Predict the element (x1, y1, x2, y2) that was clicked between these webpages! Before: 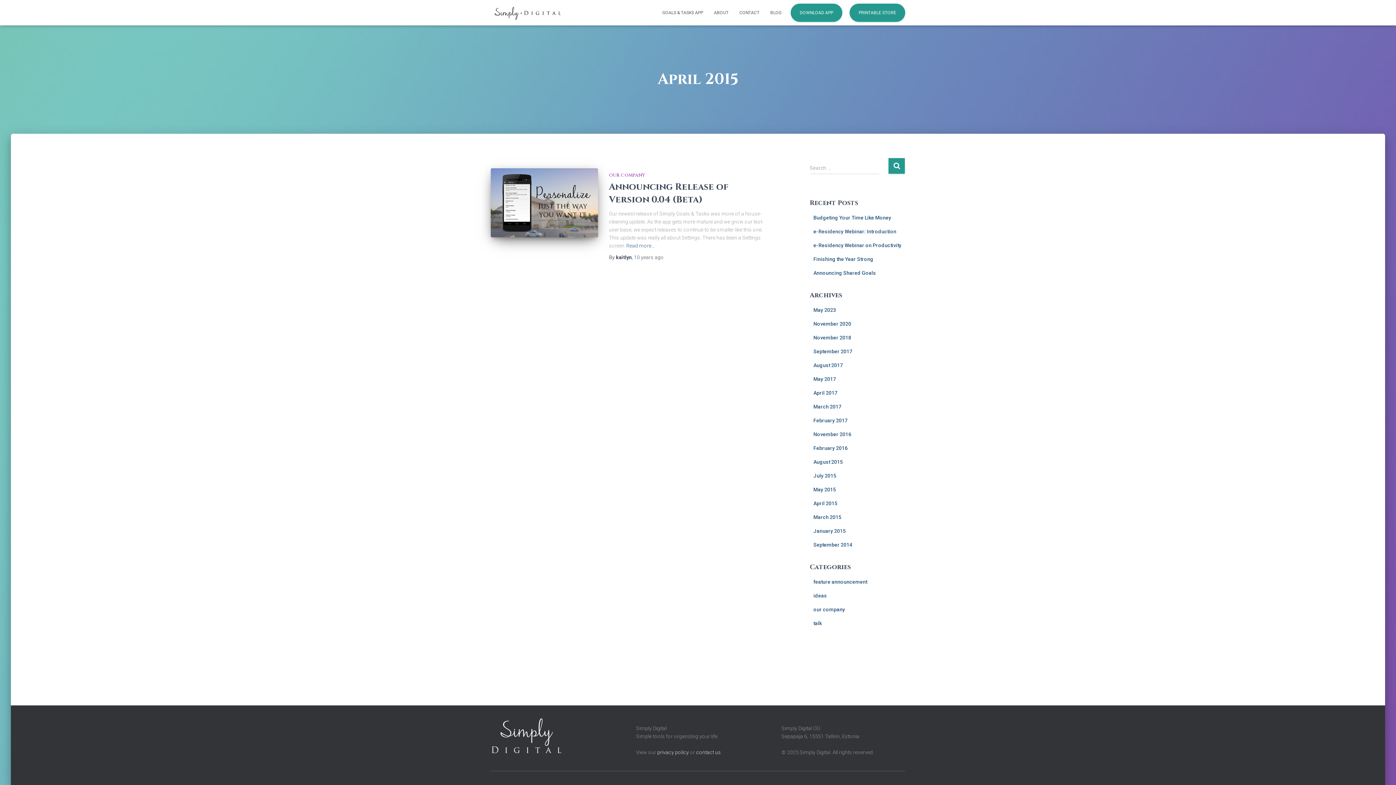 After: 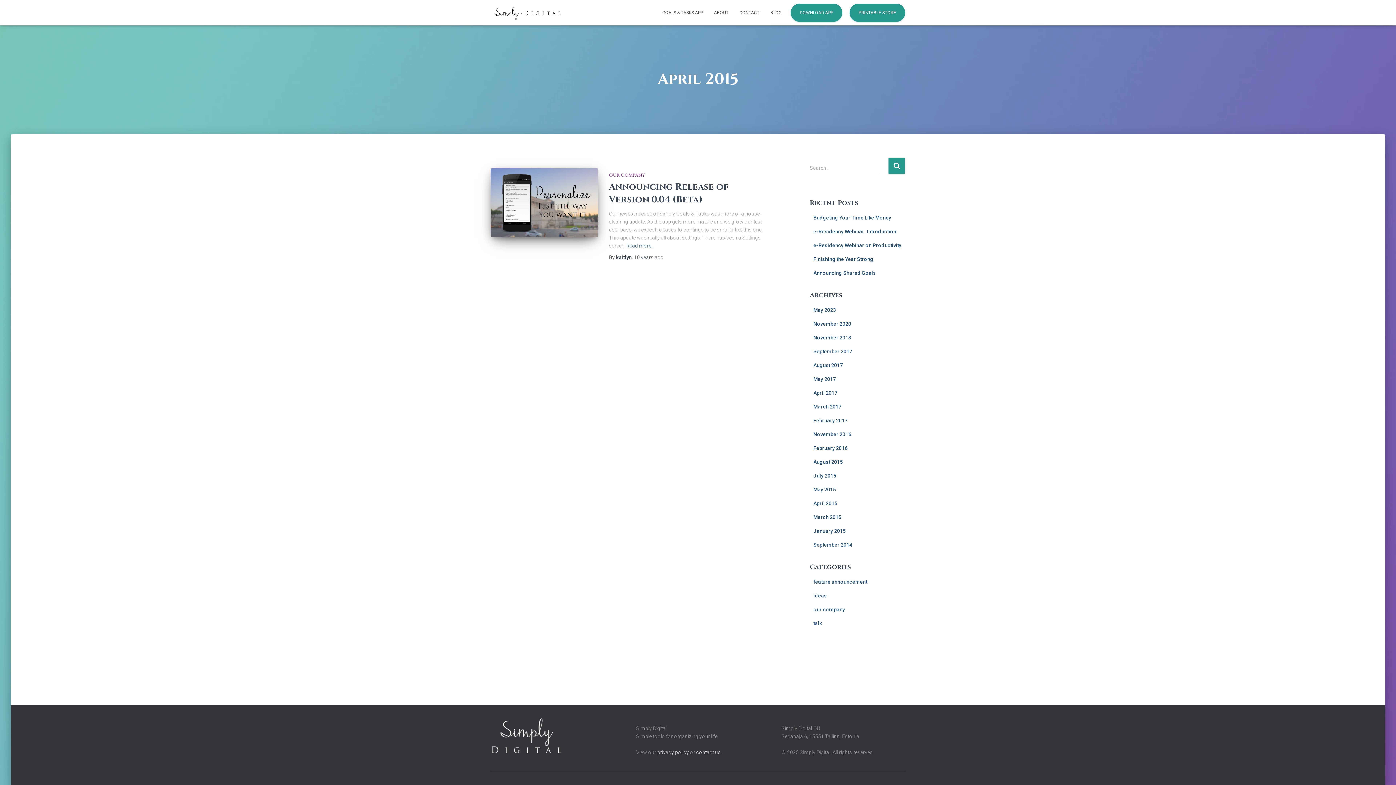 Action: label: April 2015 bbox: (813, 500, 837, 506)